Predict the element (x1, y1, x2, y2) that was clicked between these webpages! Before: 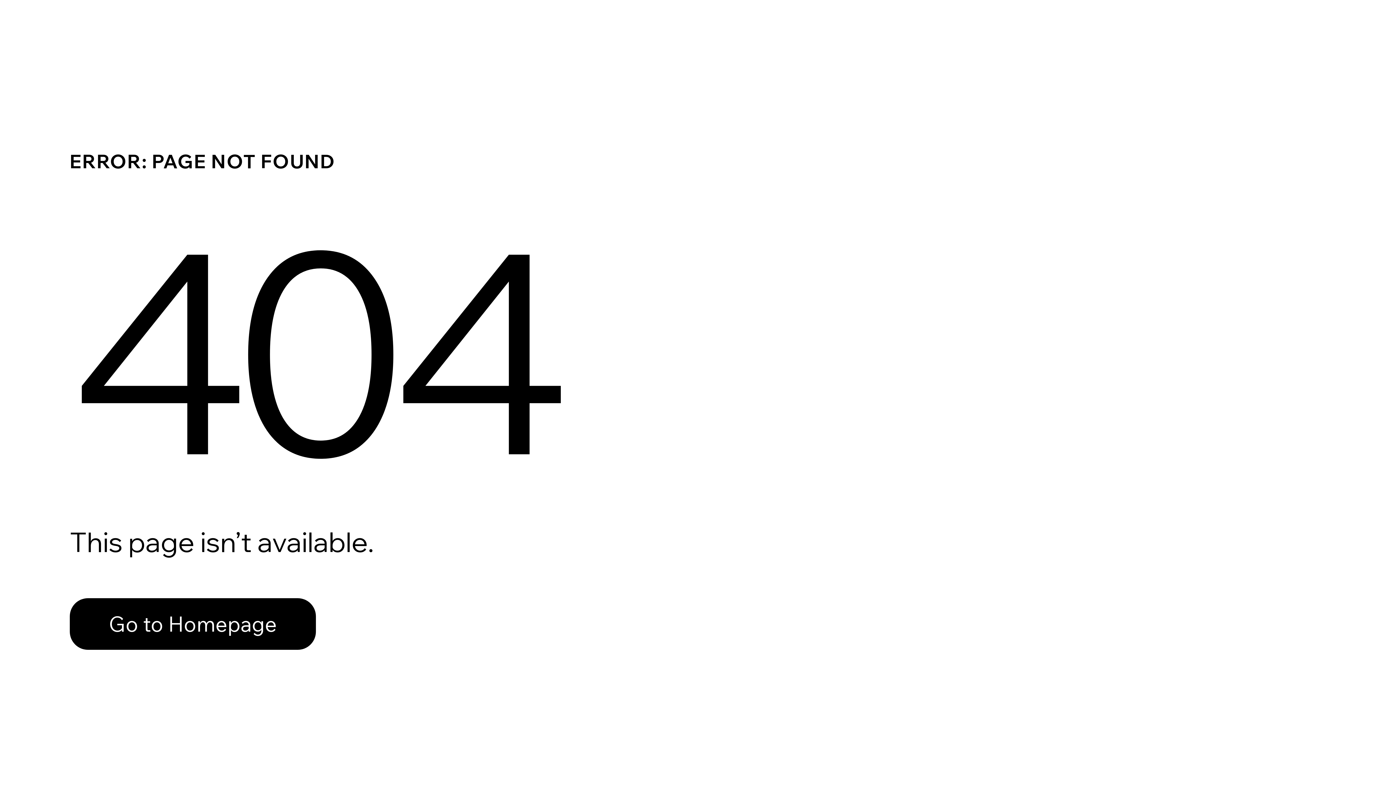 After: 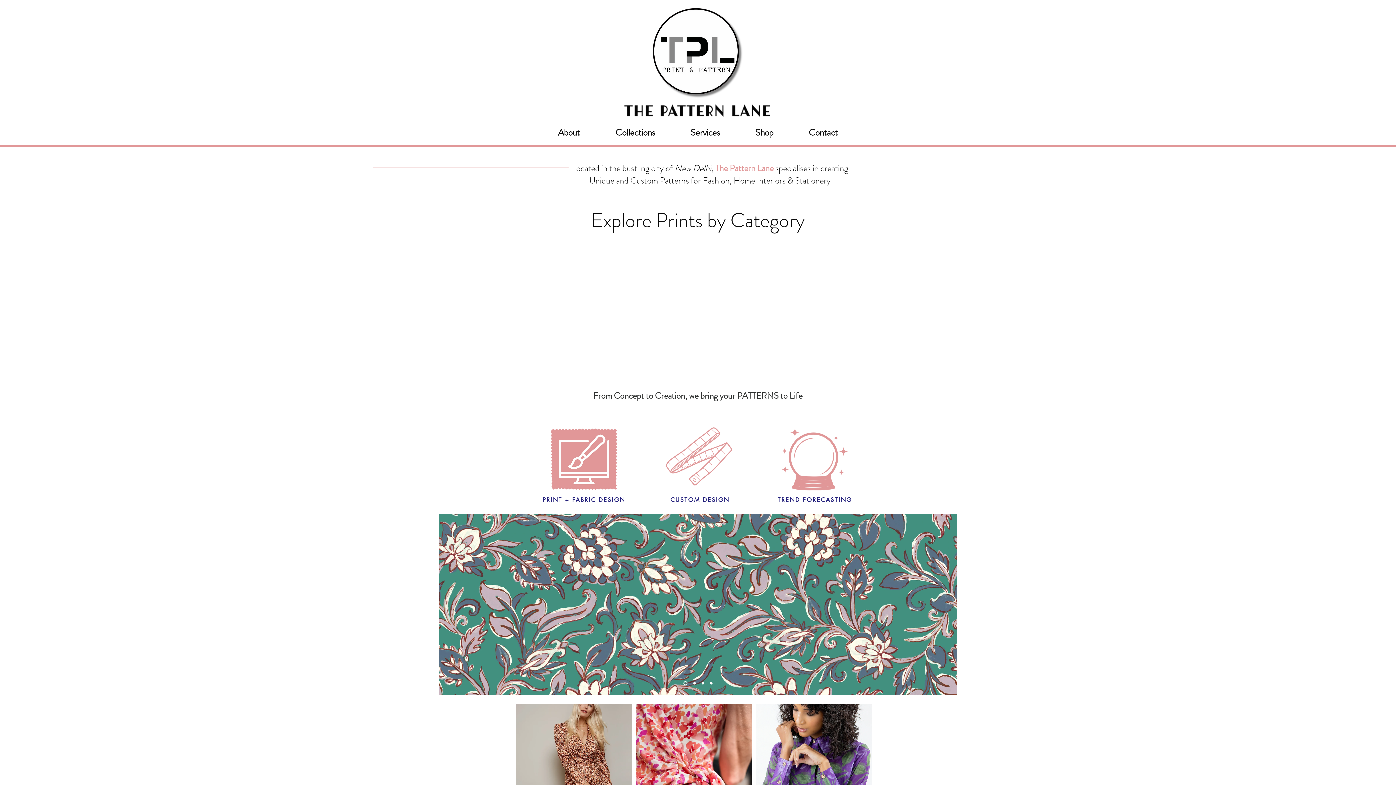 Action: bbox: (69, 582, 768, 659) label: Go to Homepage